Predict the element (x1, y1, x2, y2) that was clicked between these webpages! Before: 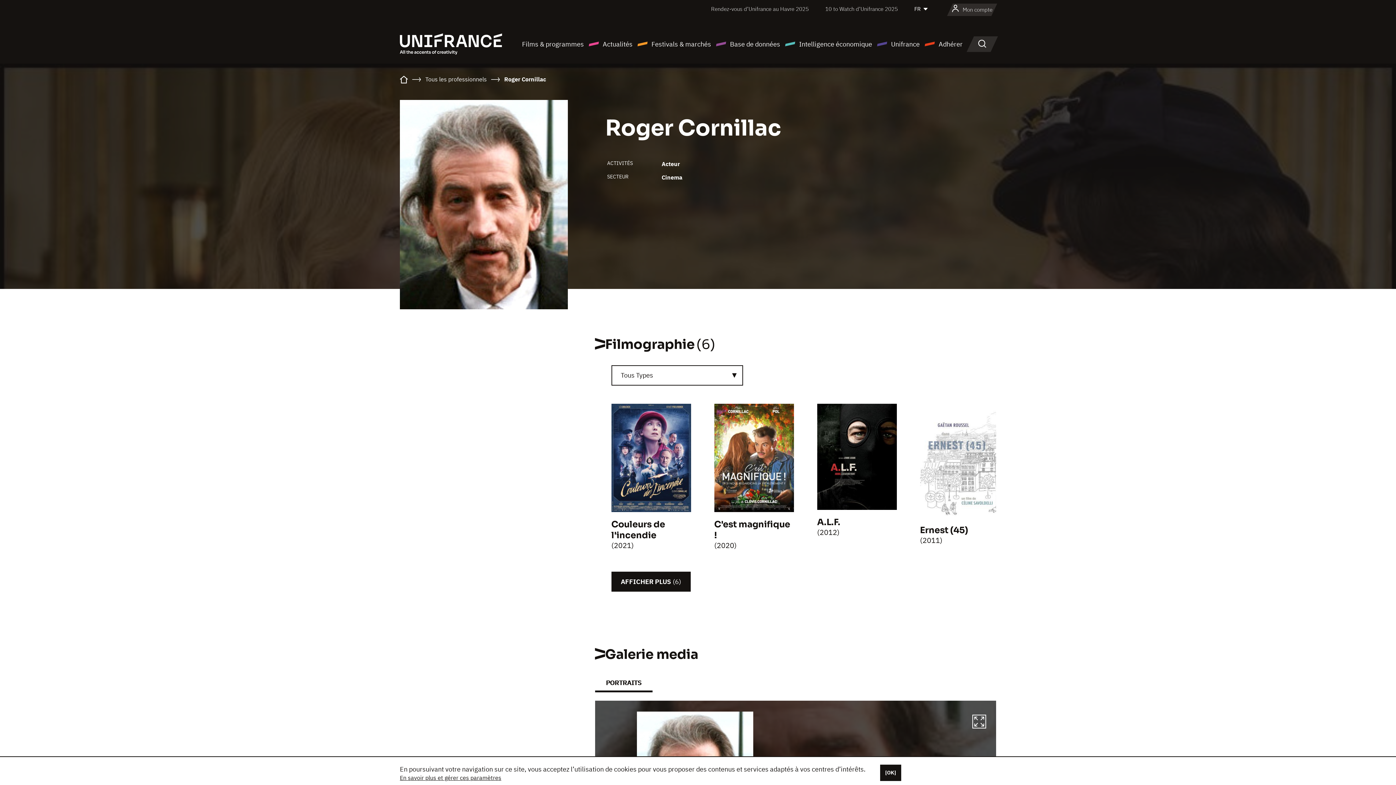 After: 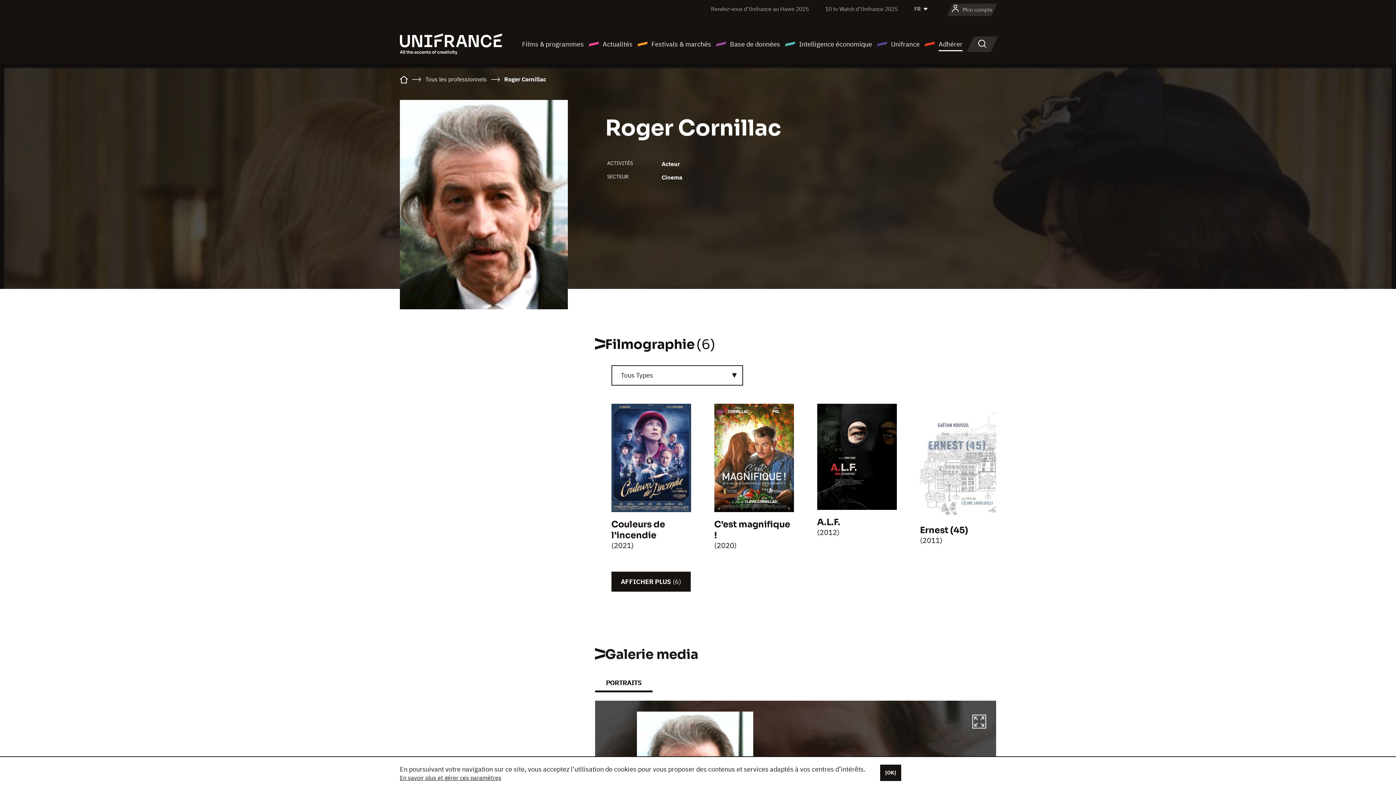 Action: label: Adhérer bbox: (924, 38, 962, 49)